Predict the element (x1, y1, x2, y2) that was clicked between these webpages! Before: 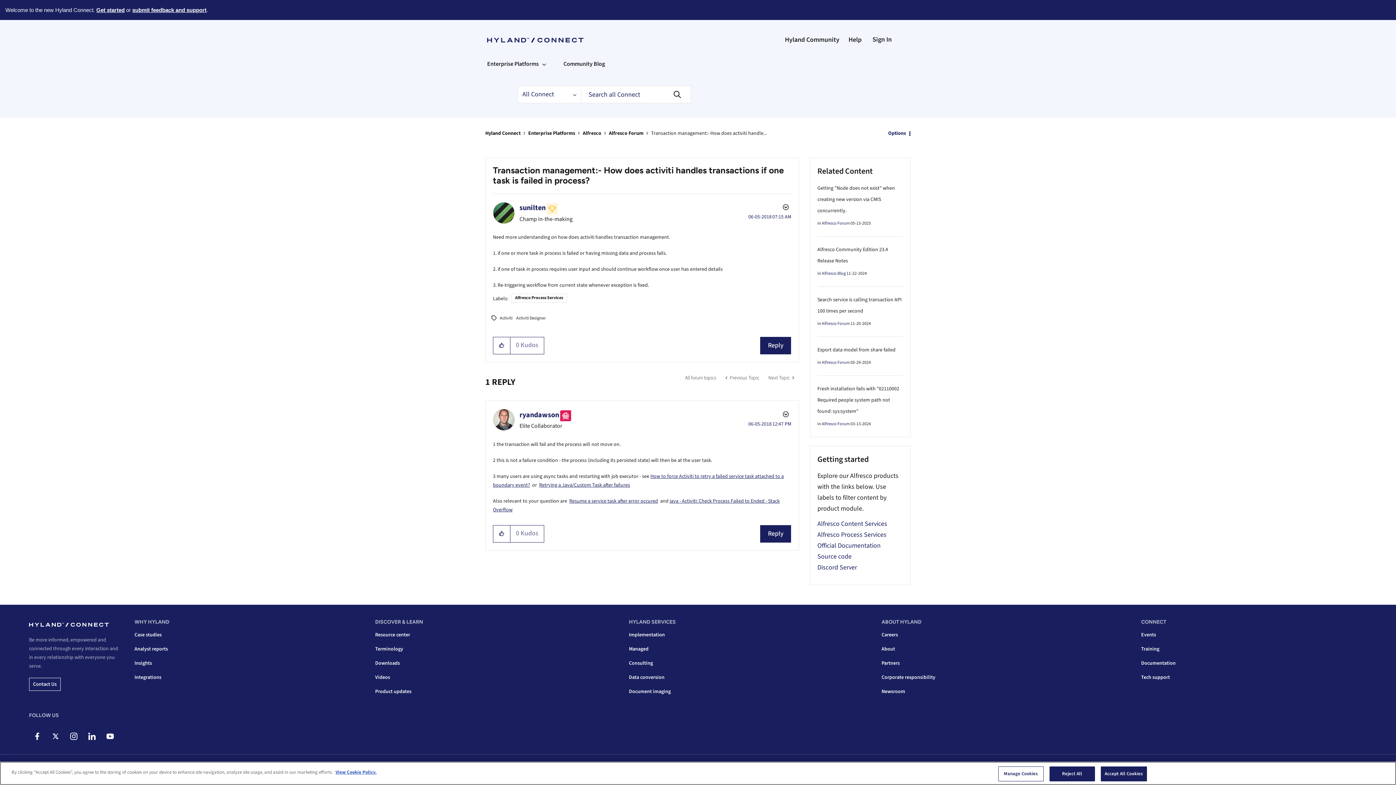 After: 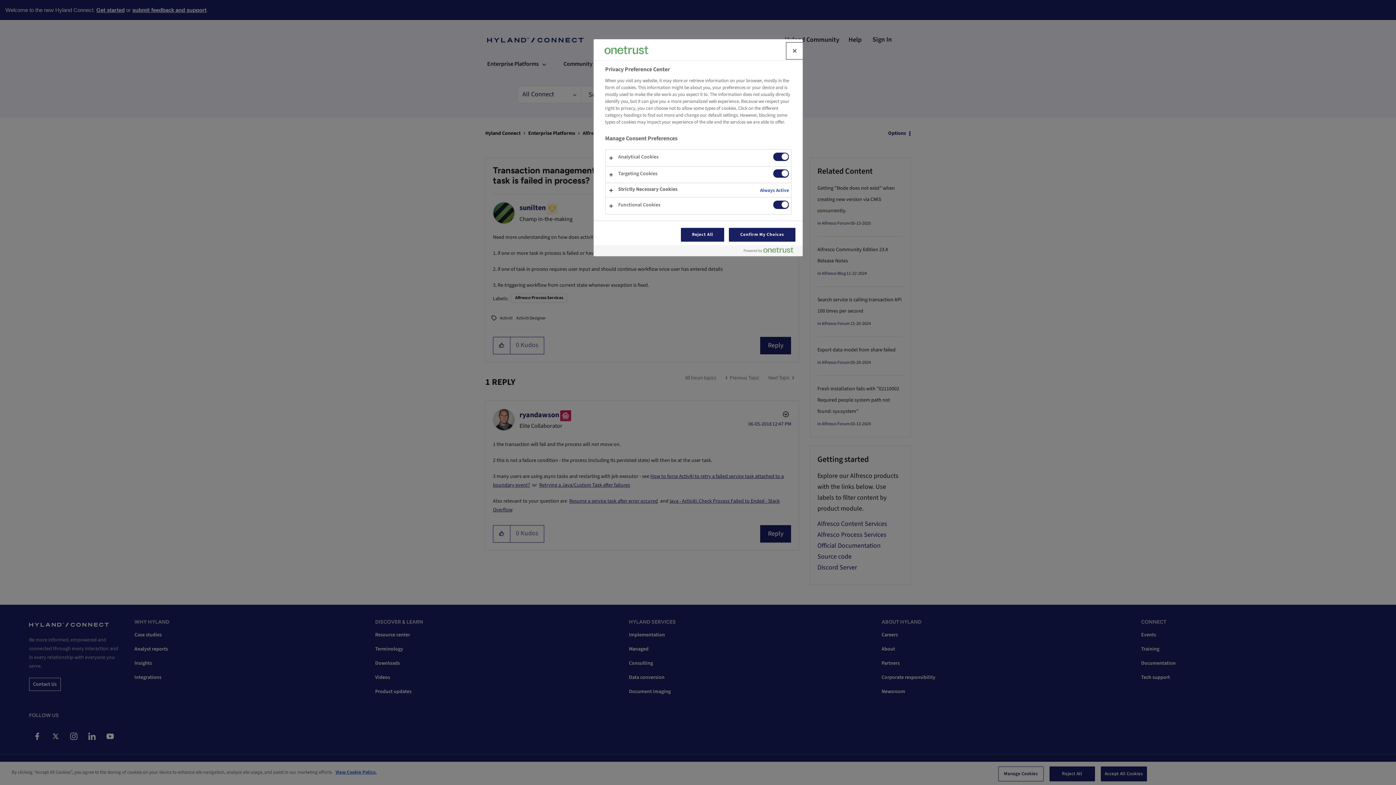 Action: label: Manage Cookies bbox: (998, 775, 1043, 790)